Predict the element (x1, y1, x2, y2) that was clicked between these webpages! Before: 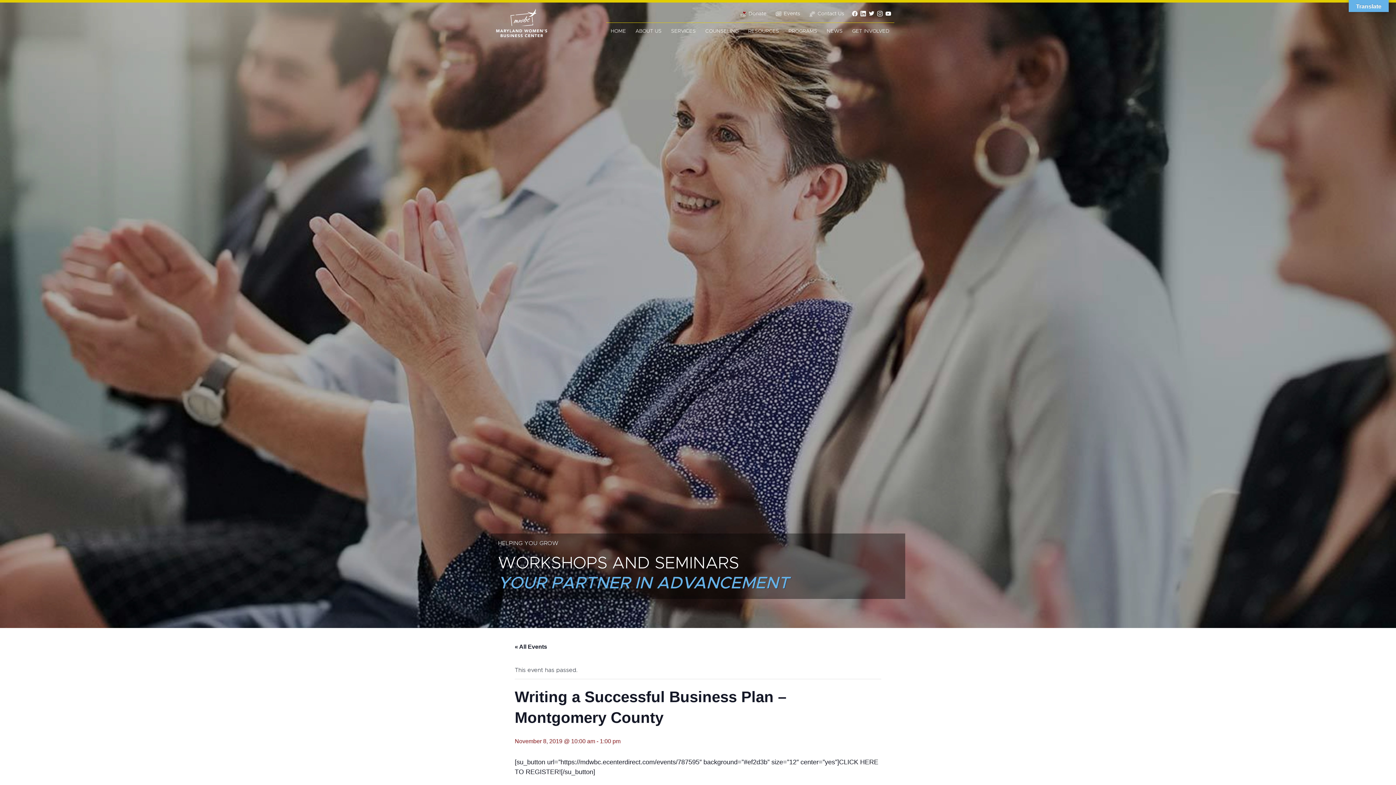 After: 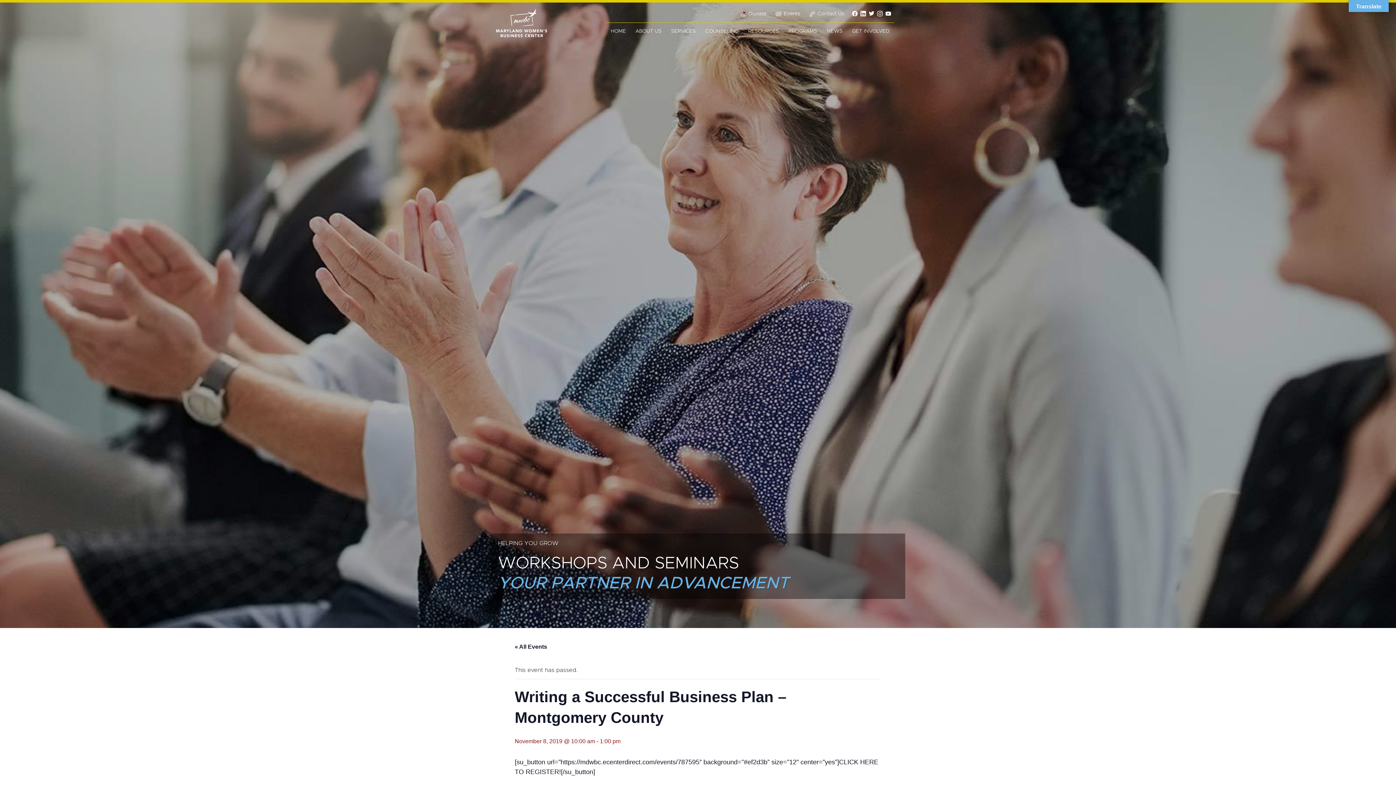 Action: bbox: (850, 9, 859, 18)